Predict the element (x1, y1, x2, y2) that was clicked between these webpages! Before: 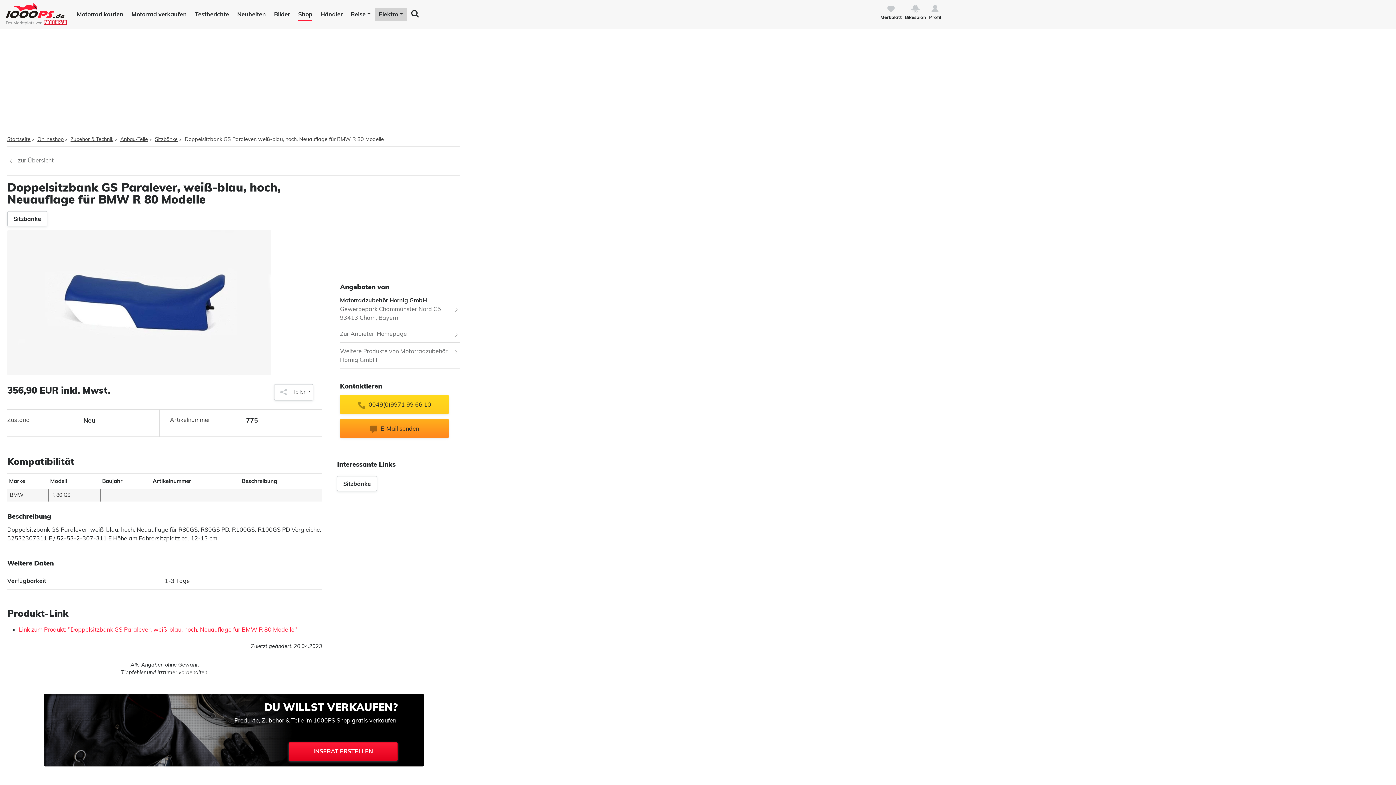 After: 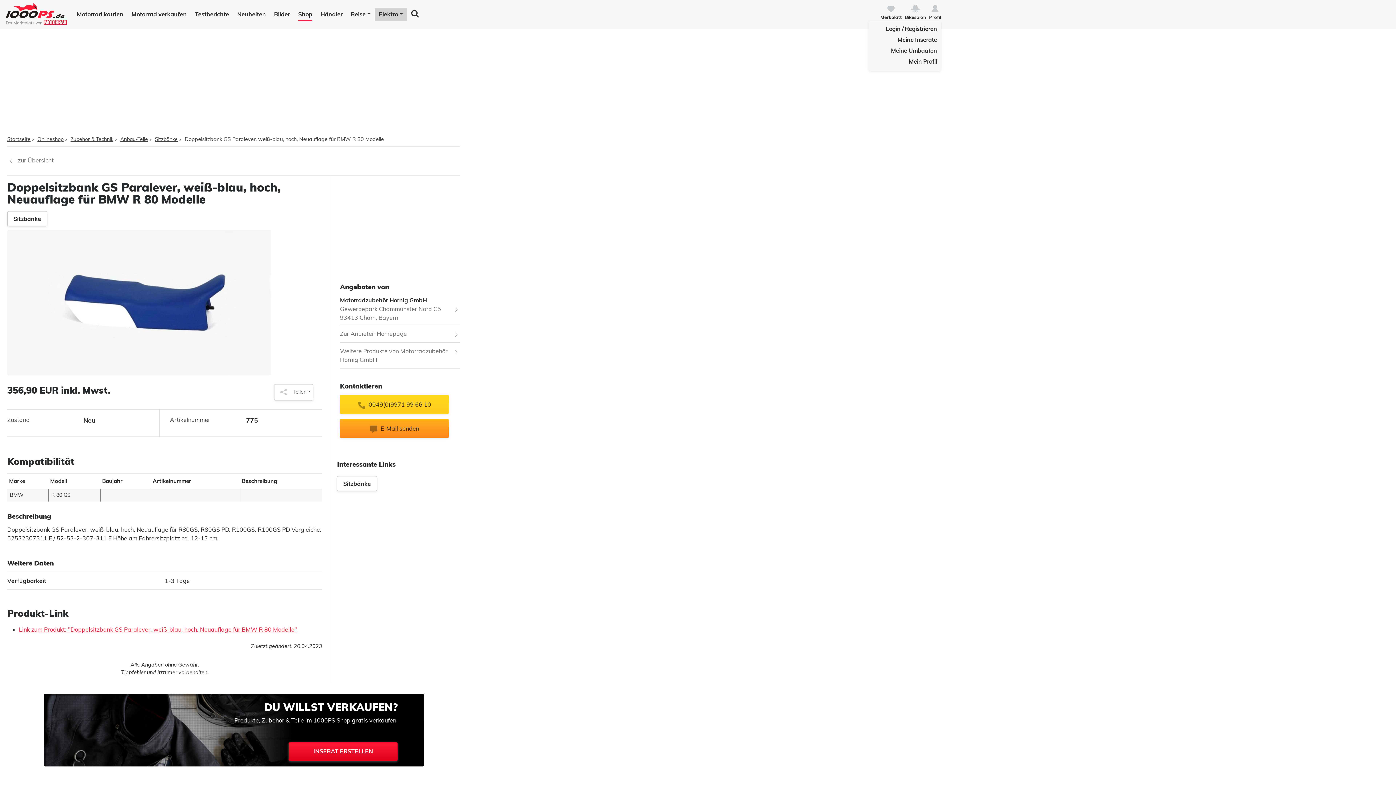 Action: bbox: (929, 3, 941, 20) label: Profil